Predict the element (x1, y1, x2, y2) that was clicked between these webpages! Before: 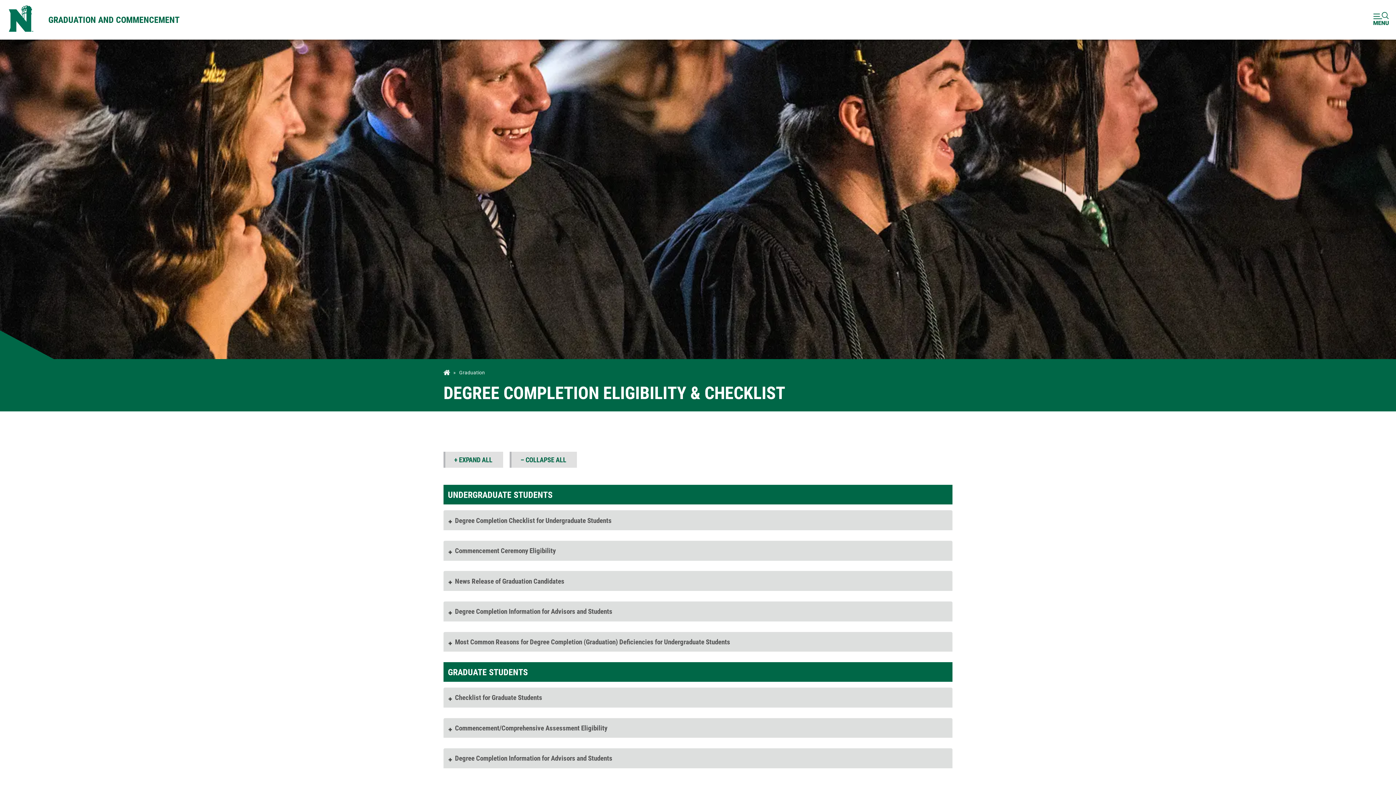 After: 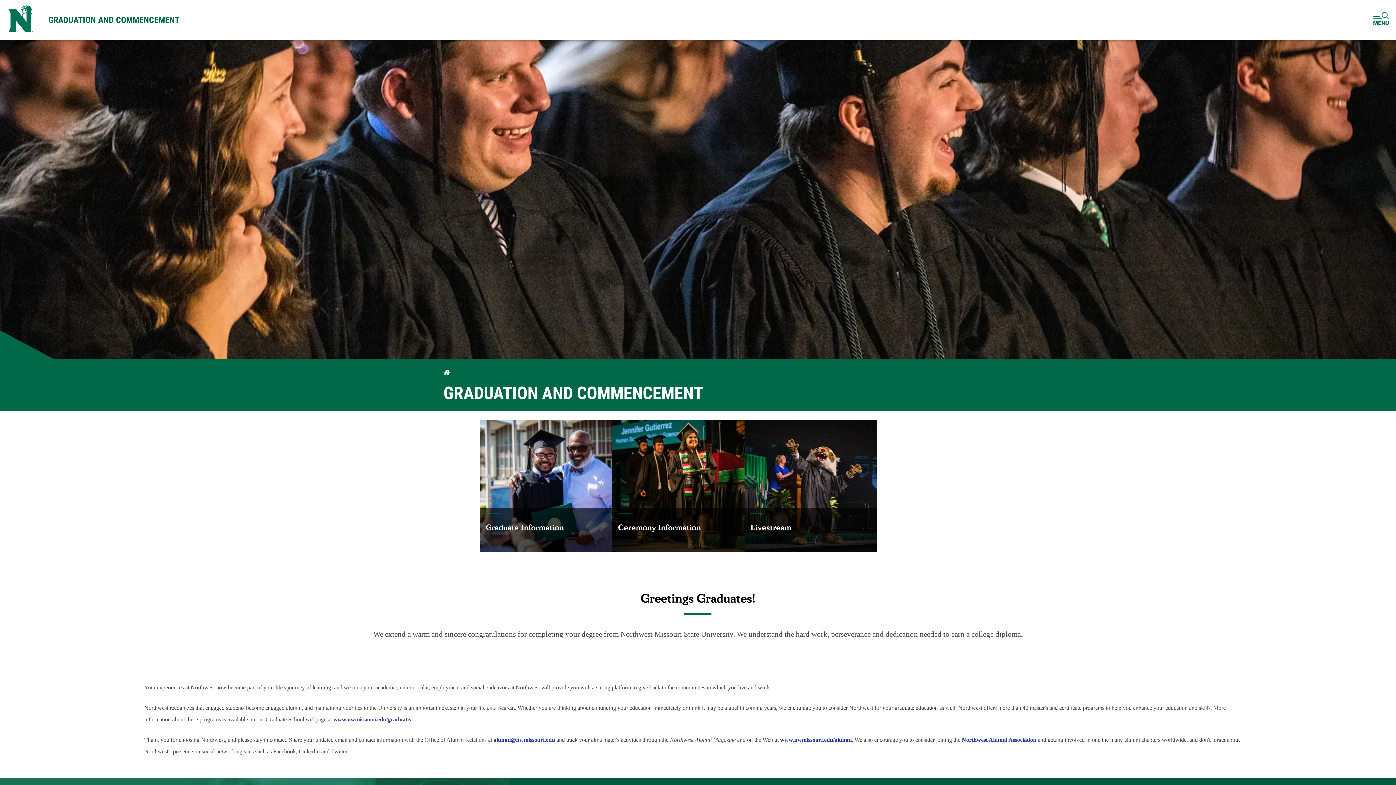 Action: bbox: (459, 369, 485, 375) label: Graduation